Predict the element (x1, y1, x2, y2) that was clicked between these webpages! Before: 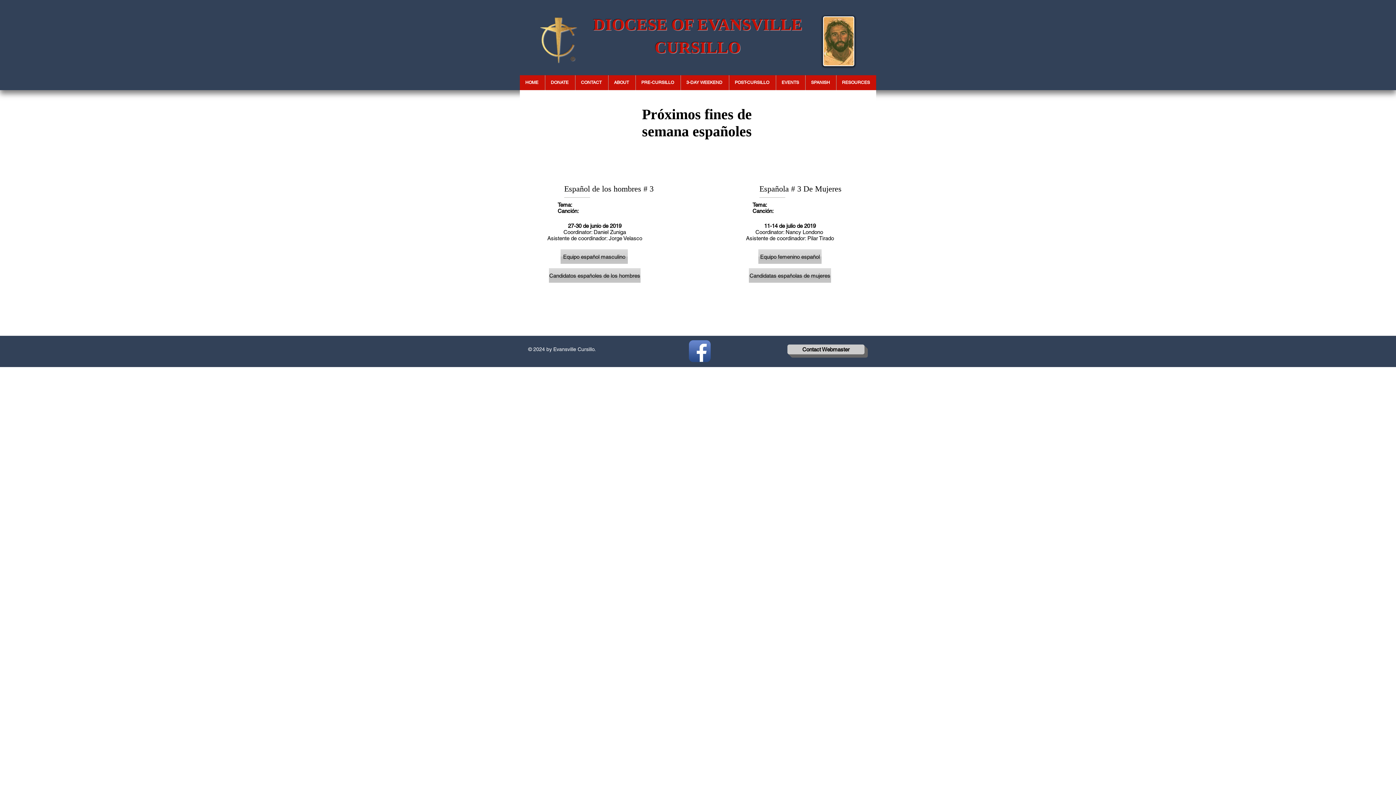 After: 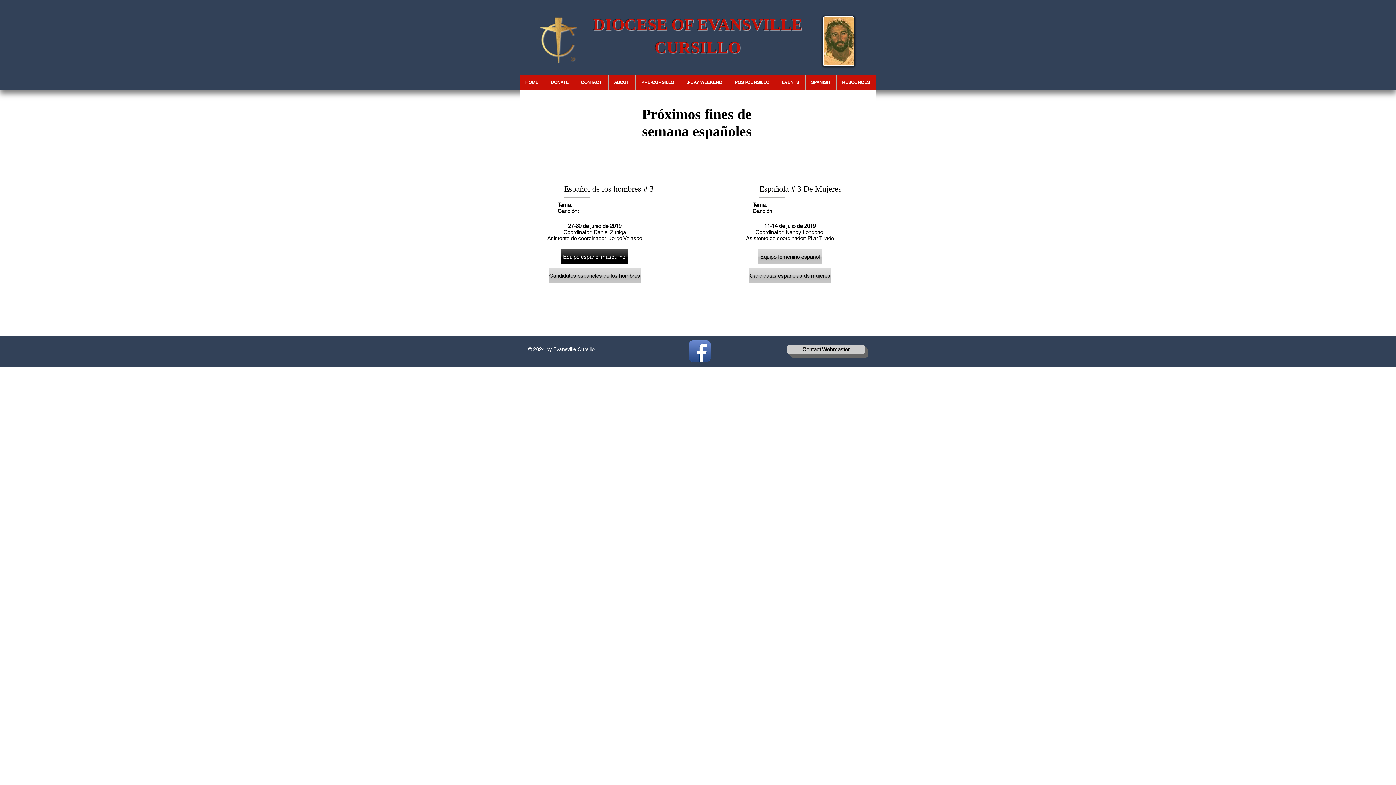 Action: label: Equipo español masculino bbox: (560, 249, 628, 264)